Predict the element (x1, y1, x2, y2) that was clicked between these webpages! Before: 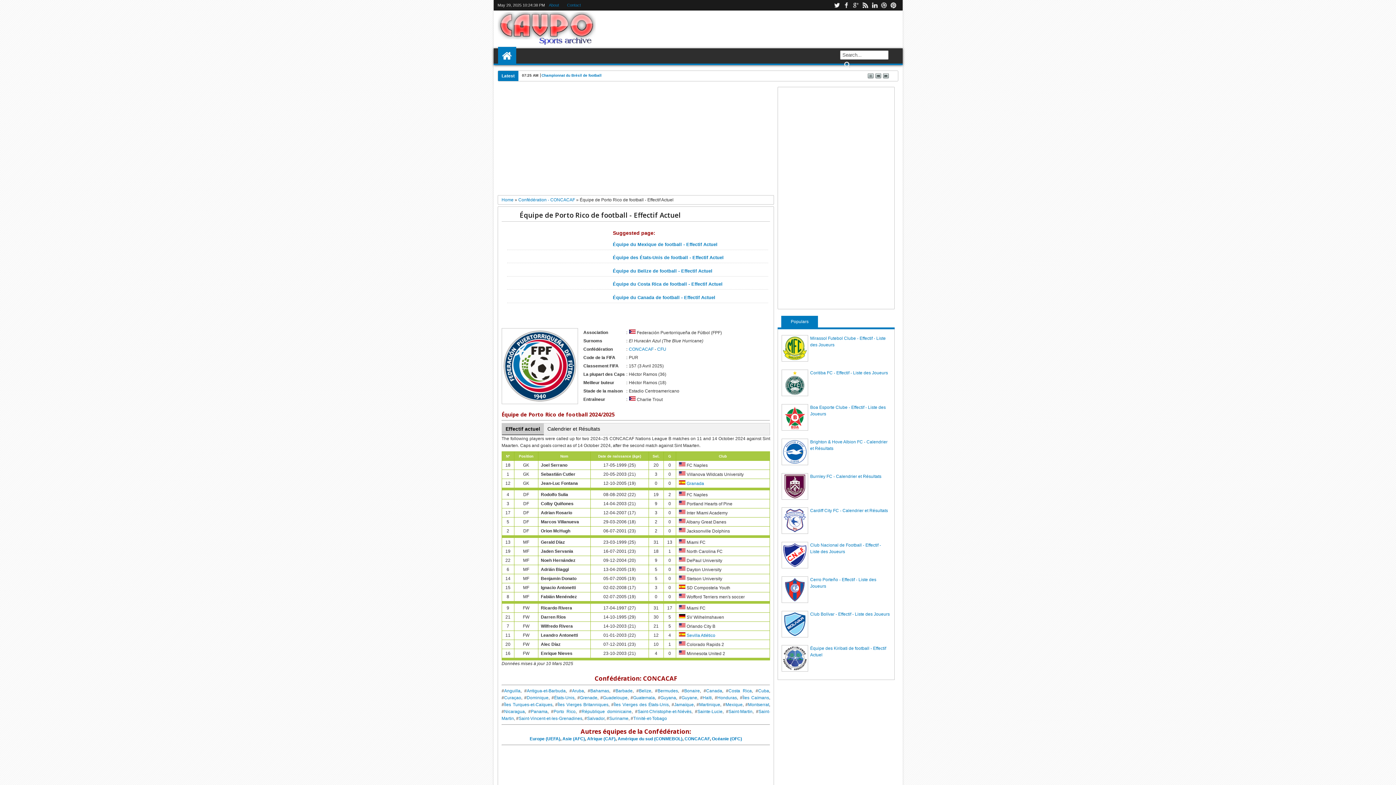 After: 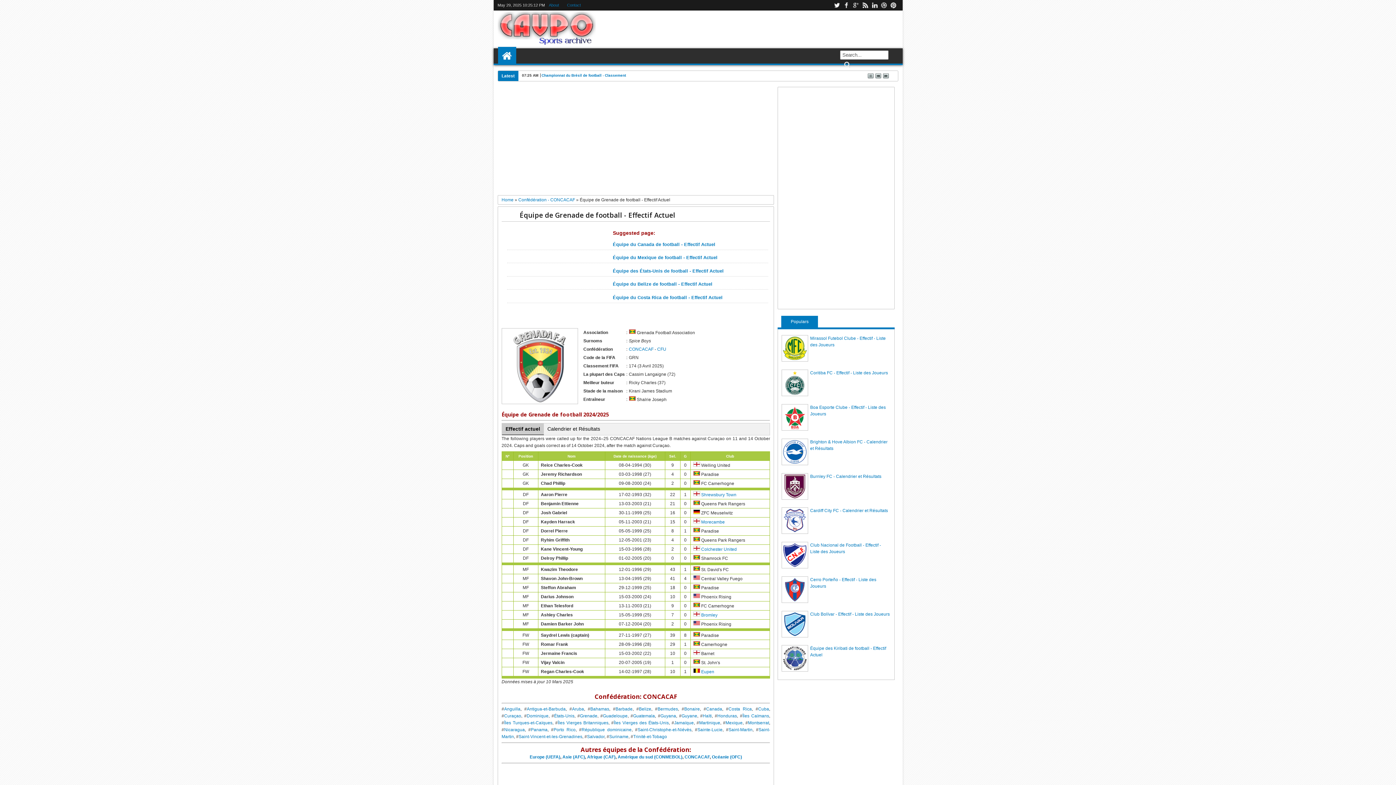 Action: bbox: (580, 695, 597, 700) label: Grenade